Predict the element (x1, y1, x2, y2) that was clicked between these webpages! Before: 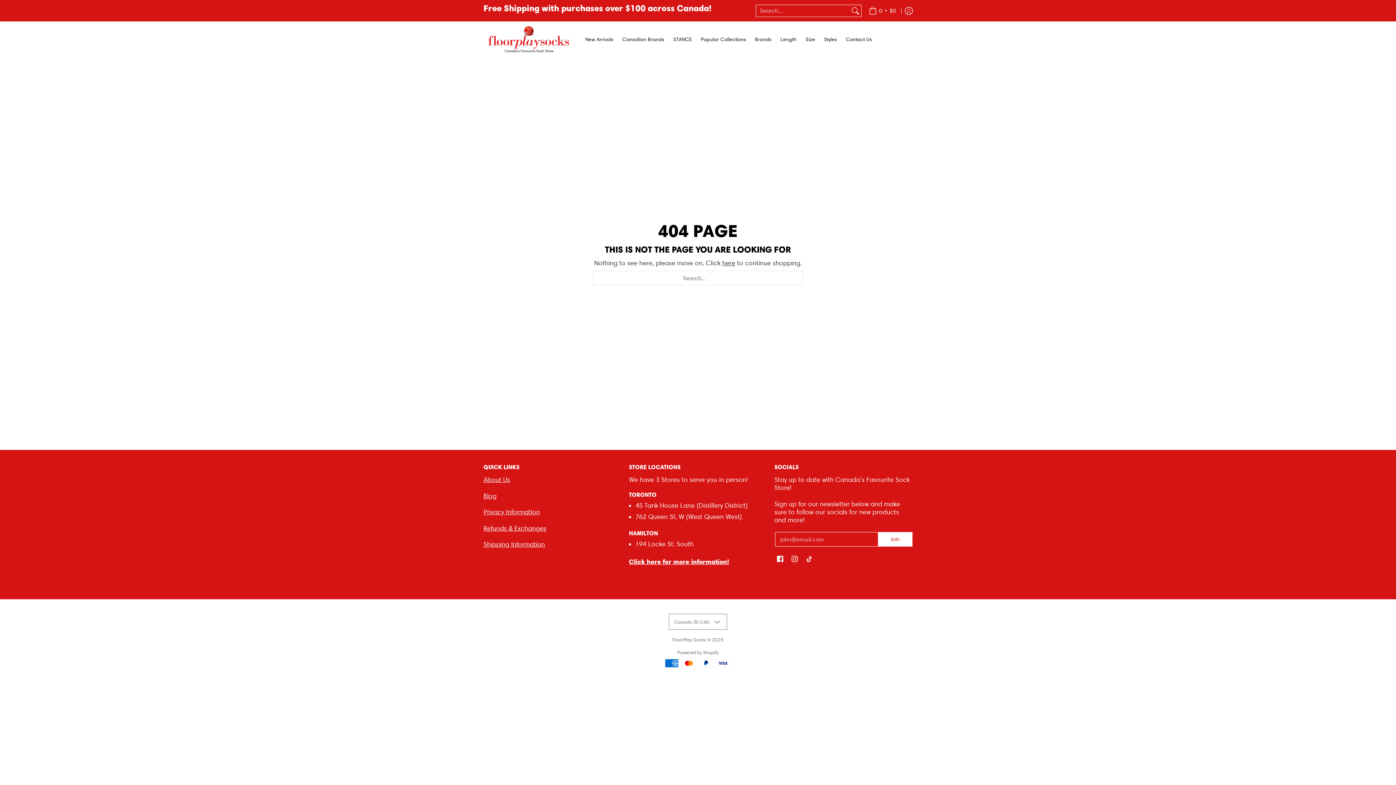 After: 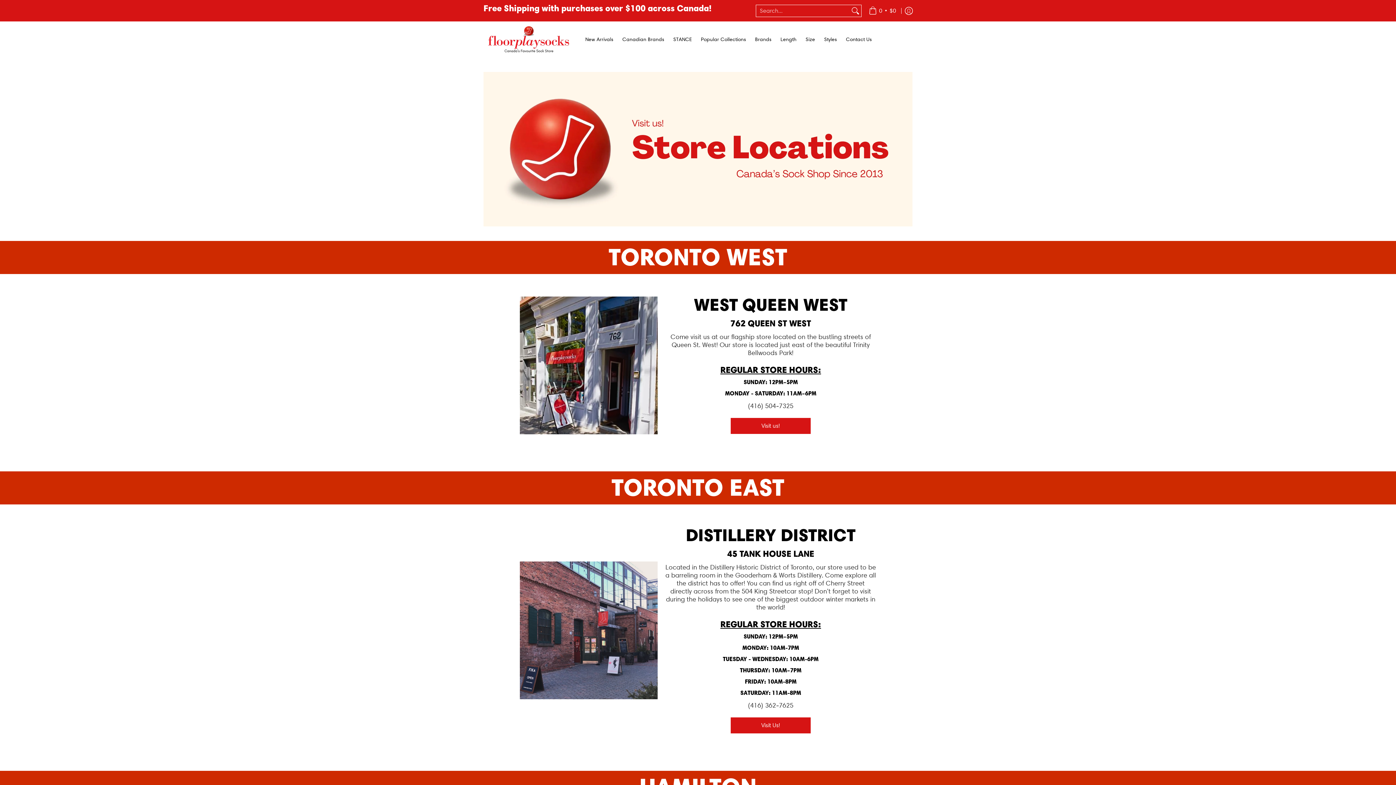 Action: bbox: (629, 558, 729, 565) label: Click here for more information!